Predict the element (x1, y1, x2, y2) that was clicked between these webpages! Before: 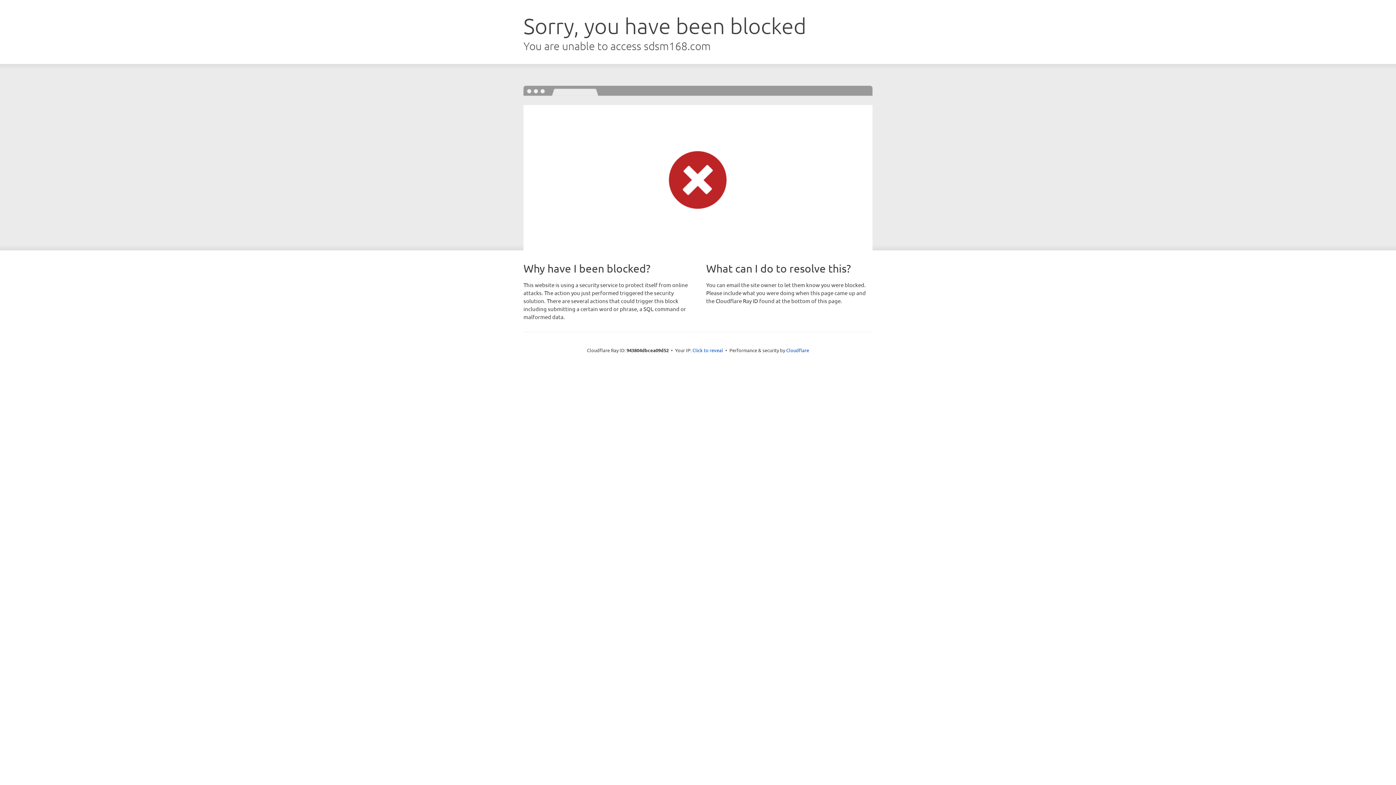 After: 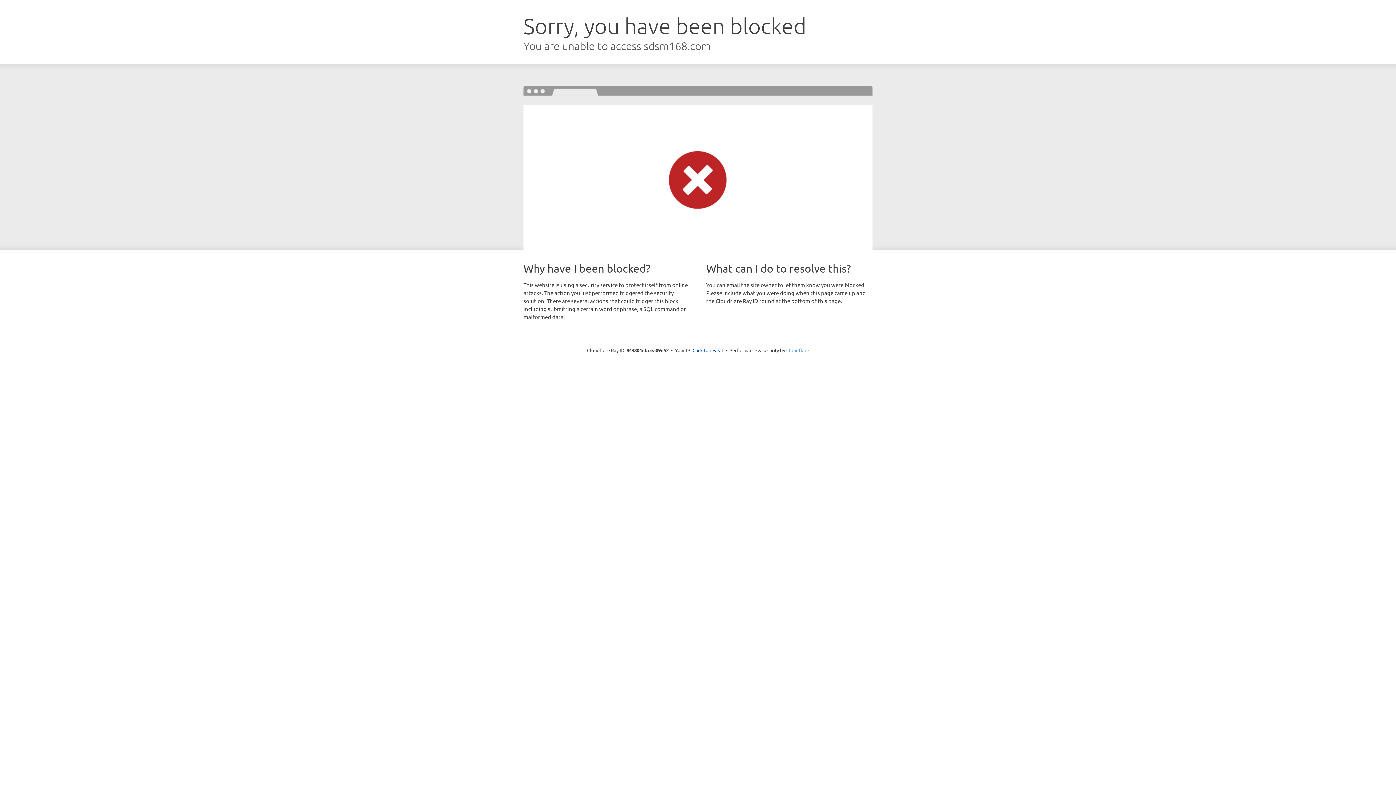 Action: bbox: (786, 347, 809, 353) label: Cloudflare